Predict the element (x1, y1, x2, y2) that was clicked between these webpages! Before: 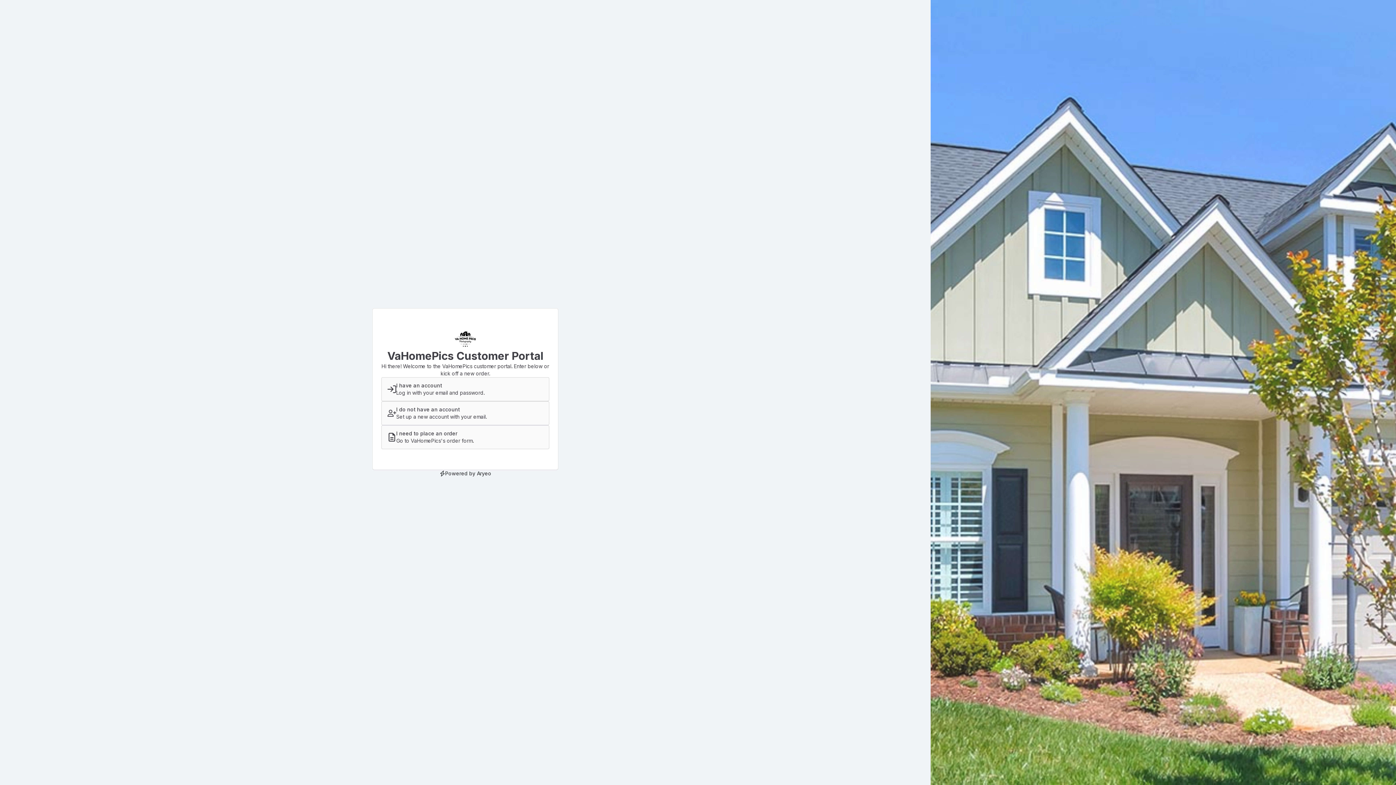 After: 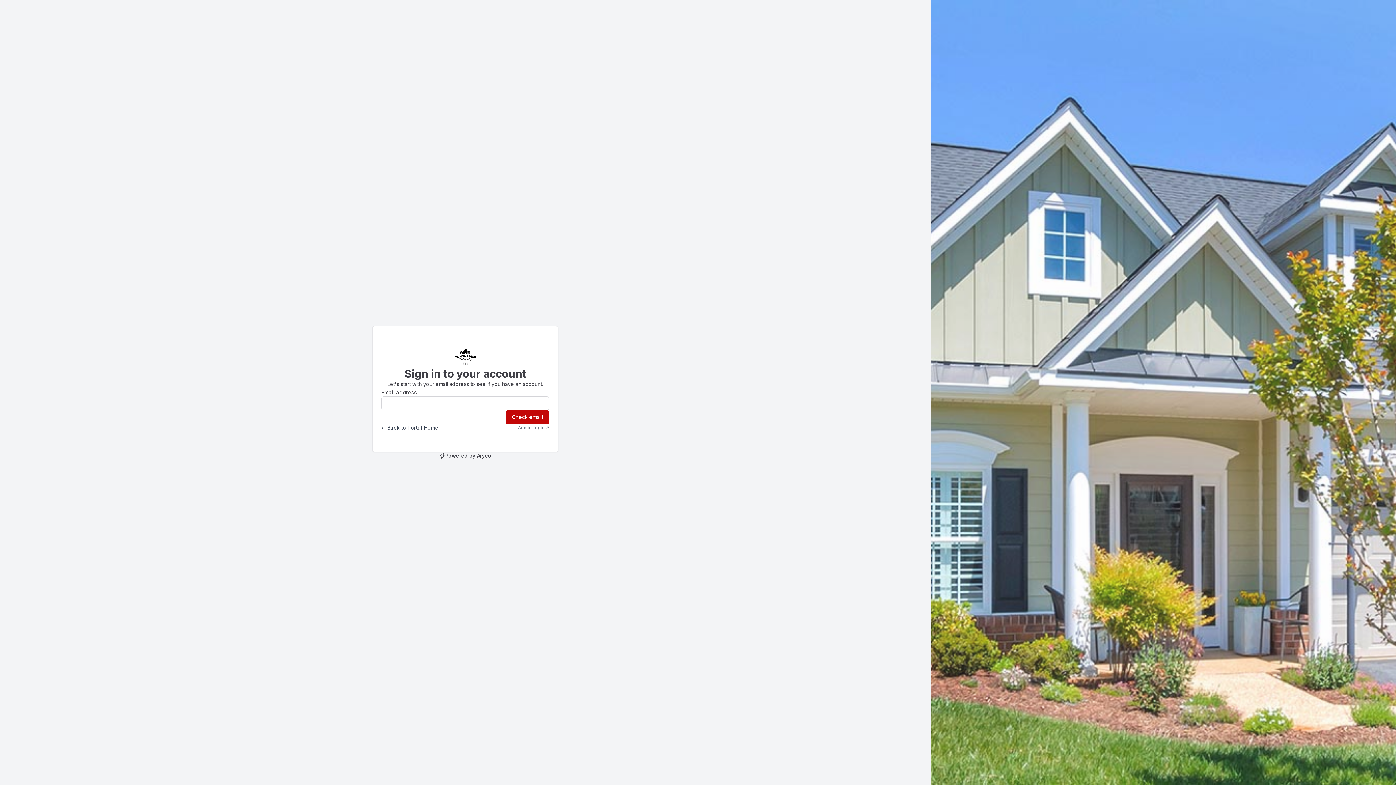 Action: bbox: (381, 377, 549, 401) label: I have an account
Log in with your email and password.